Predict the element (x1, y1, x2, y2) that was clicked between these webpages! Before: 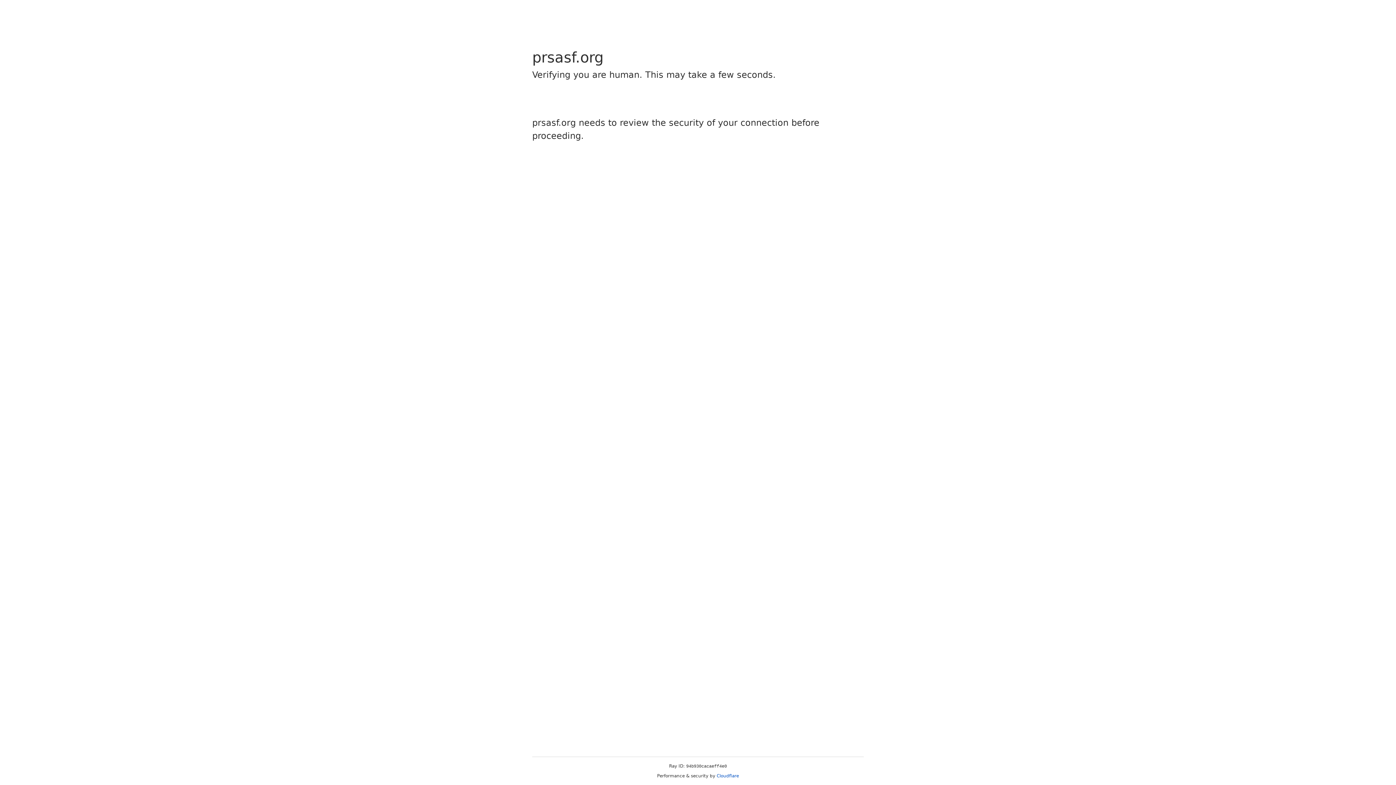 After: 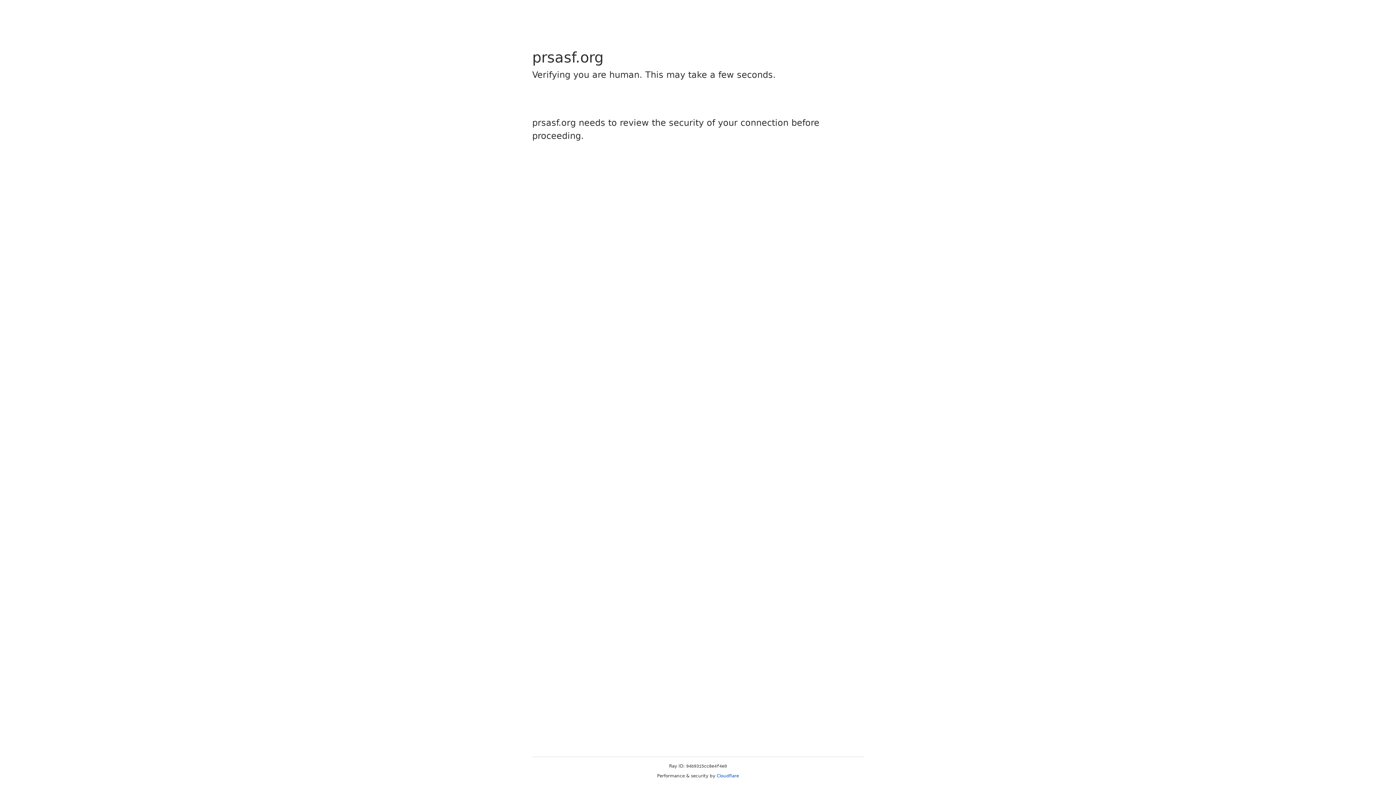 Action: bbox: (716, 773, 739, 778) label: Cloudflare